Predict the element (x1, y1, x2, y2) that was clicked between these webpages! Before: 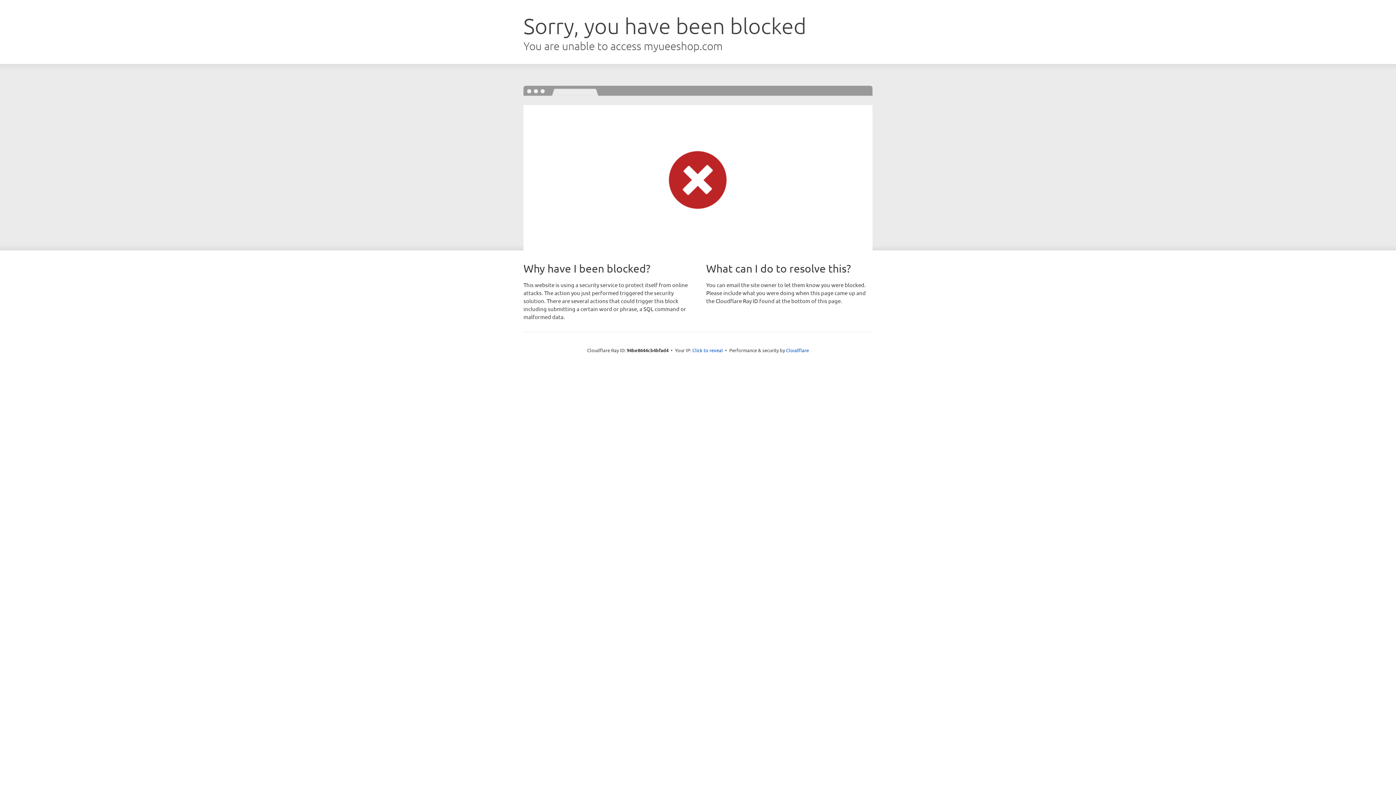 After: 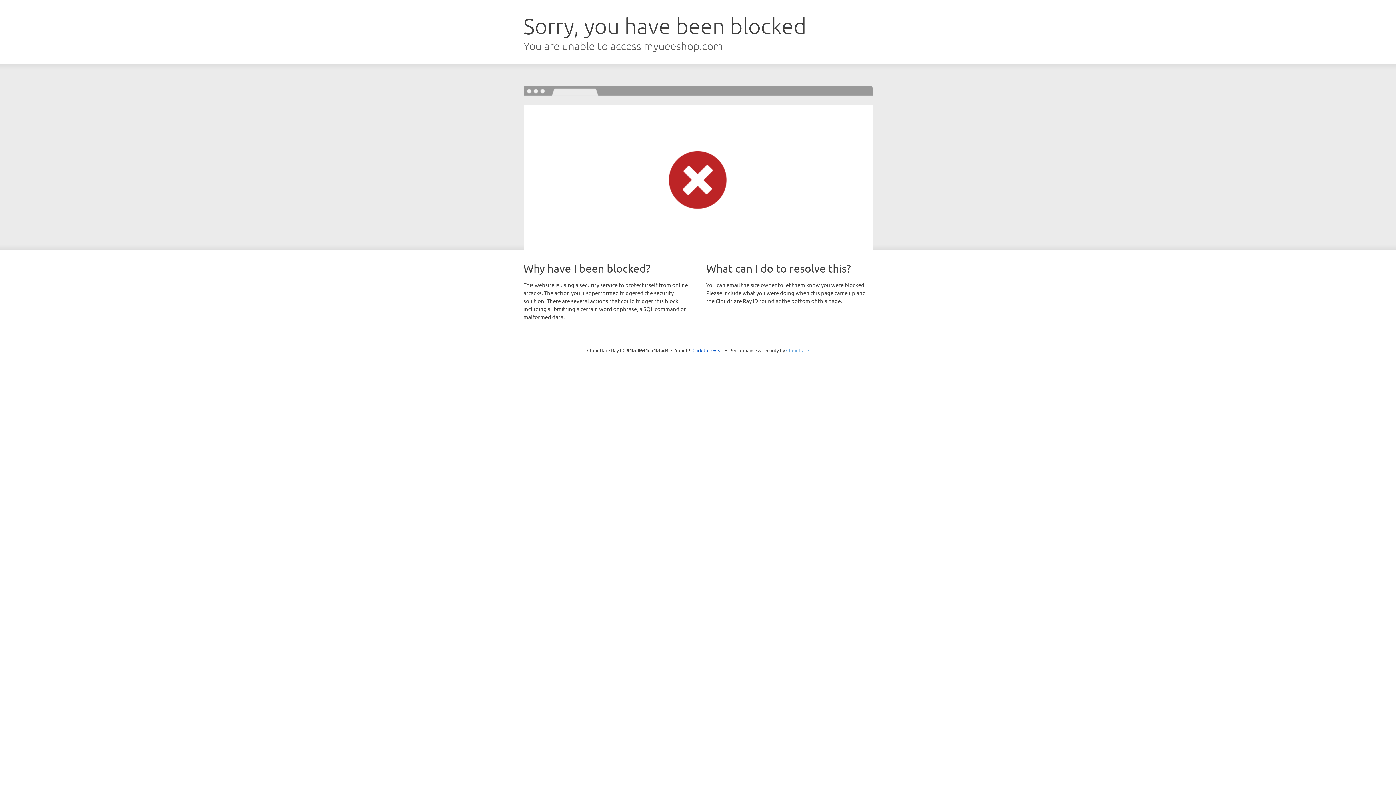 Action: label: Cloudflare bbox: (786, 347, 809, 353)